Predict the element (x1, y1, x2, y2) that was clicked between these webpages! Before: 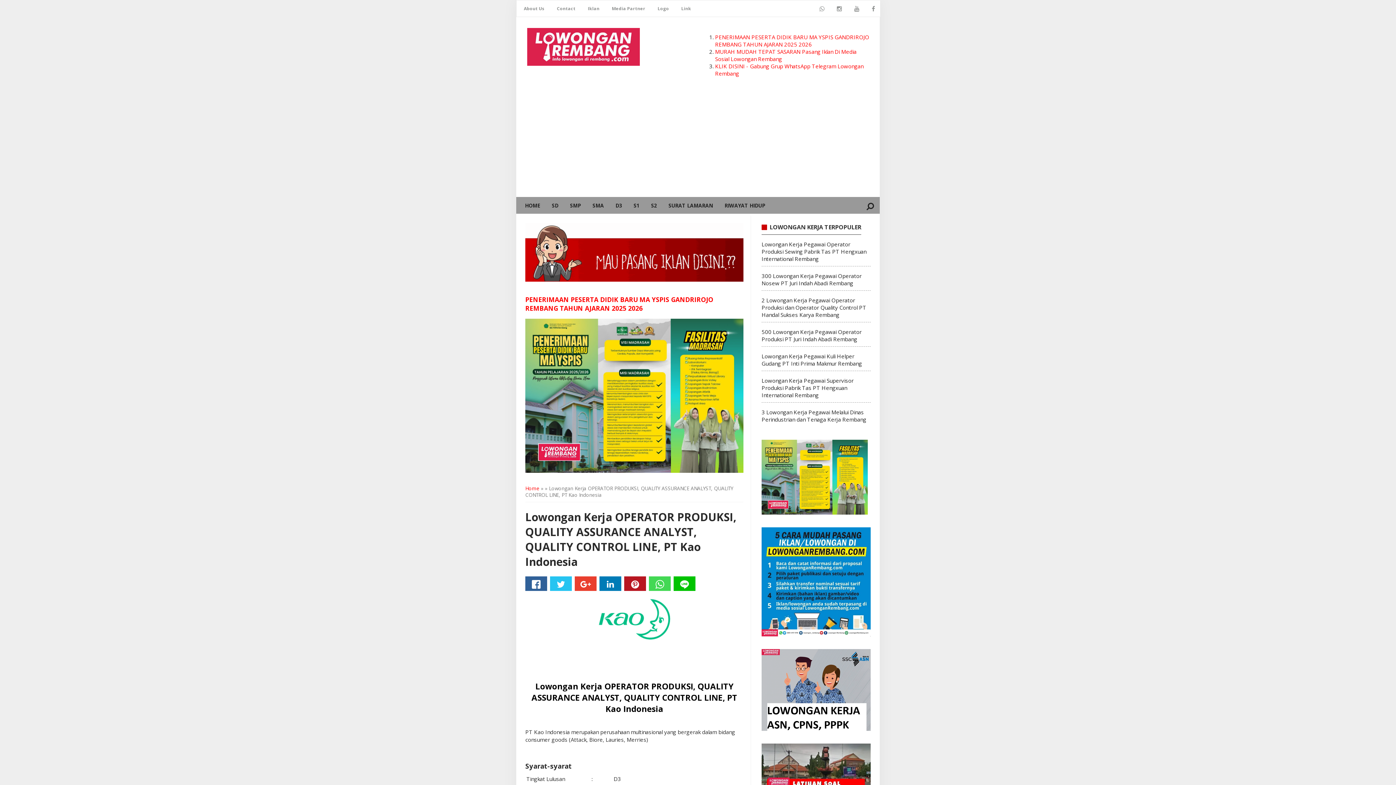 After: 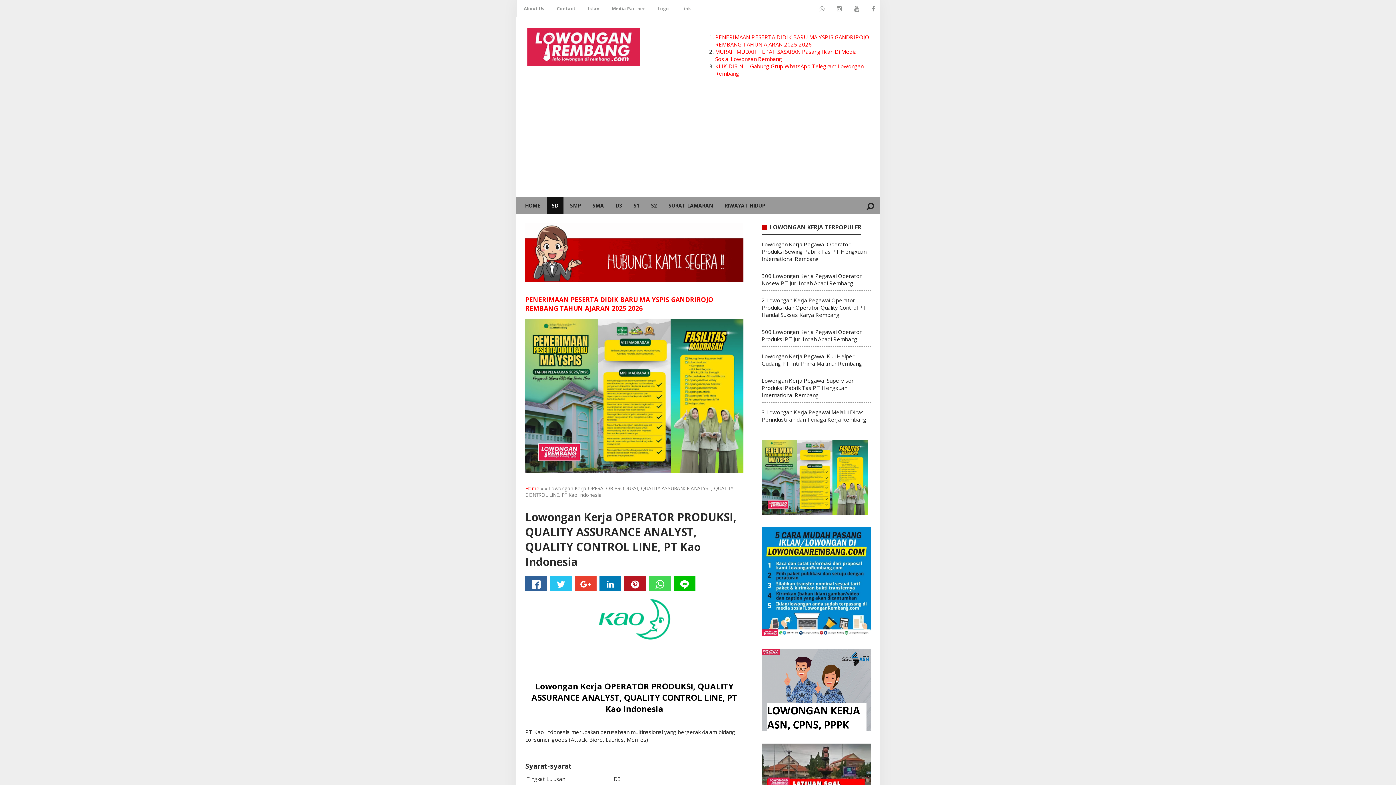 Action: label: SD bbox: (546, 197, 563, 214)